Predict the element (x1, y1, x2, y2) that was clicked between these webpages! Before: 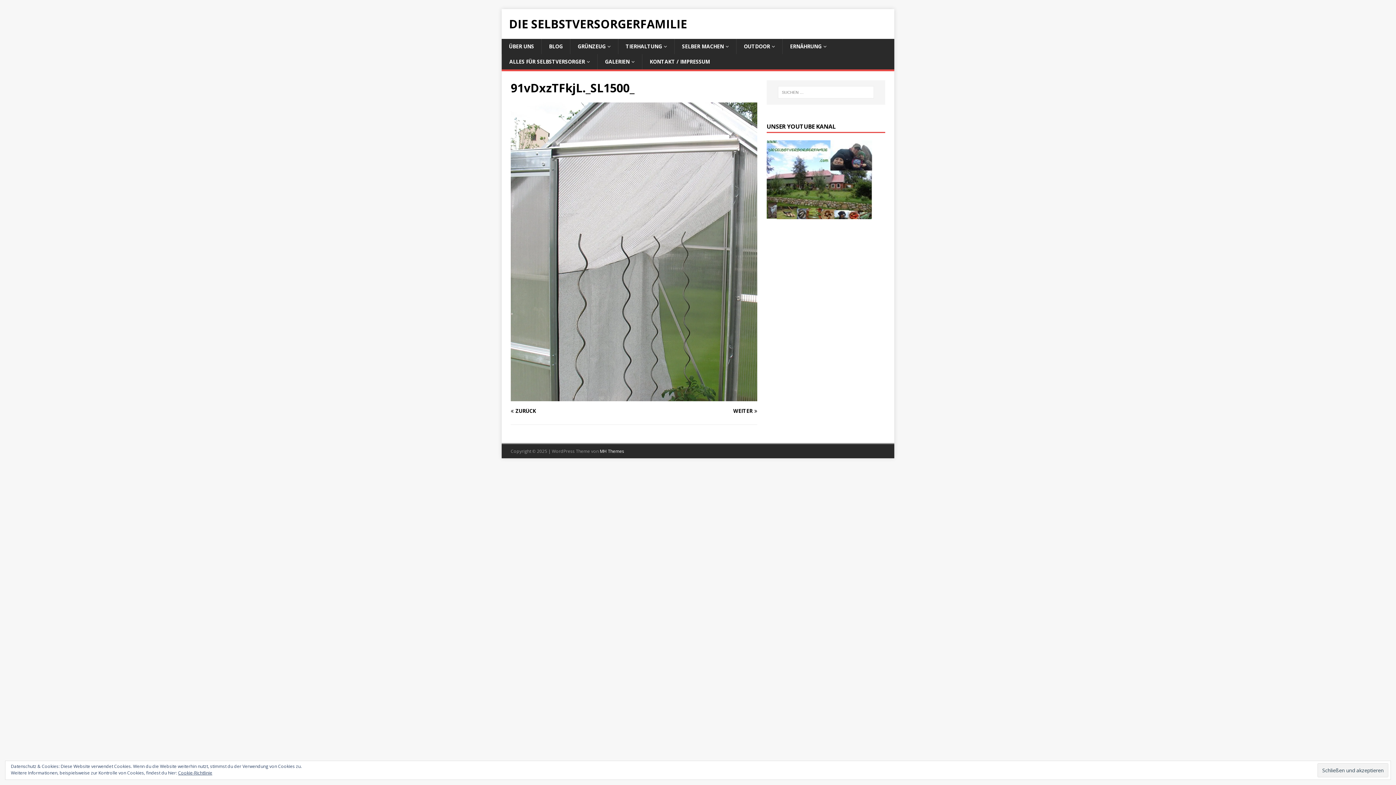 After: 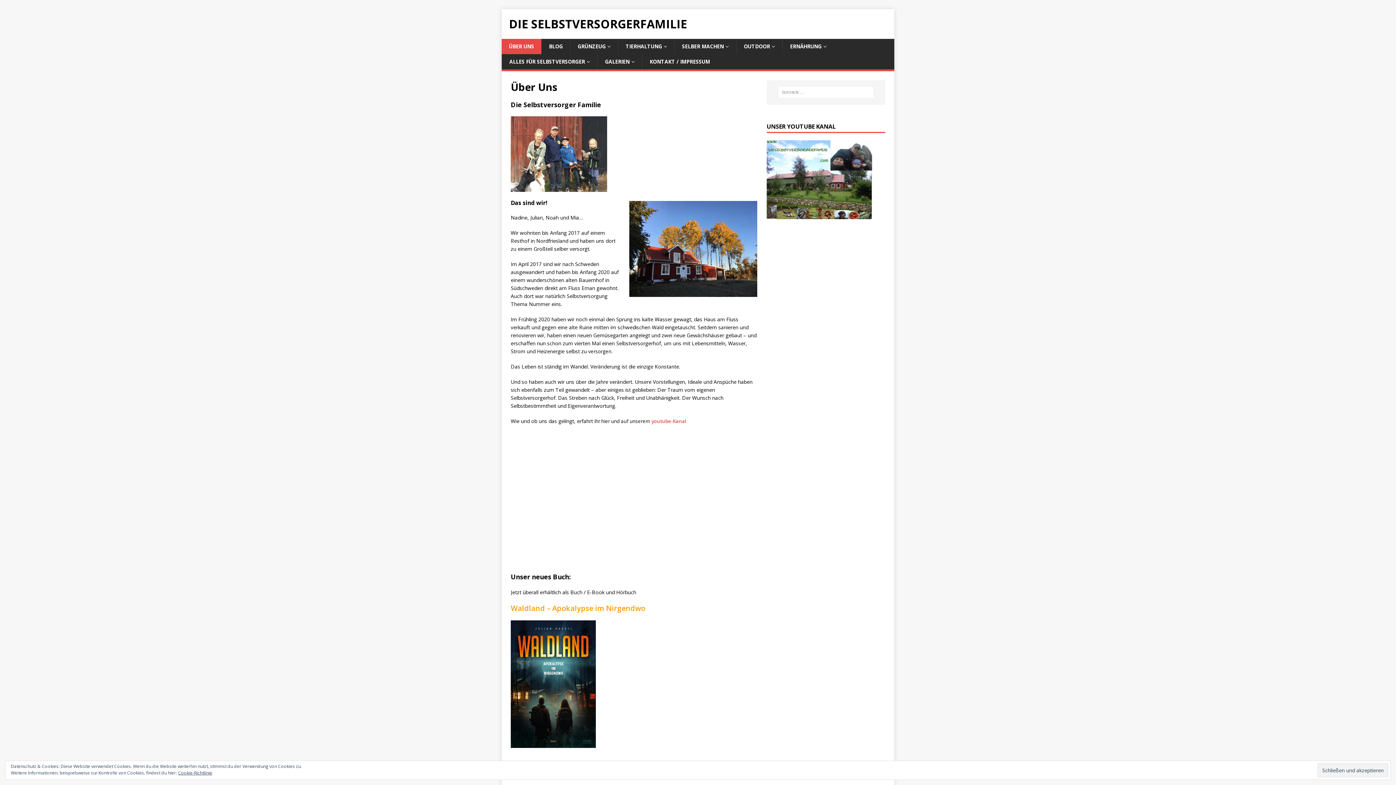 Action: bbox: (501, 38, 541, 54) label: ÜBER UNS